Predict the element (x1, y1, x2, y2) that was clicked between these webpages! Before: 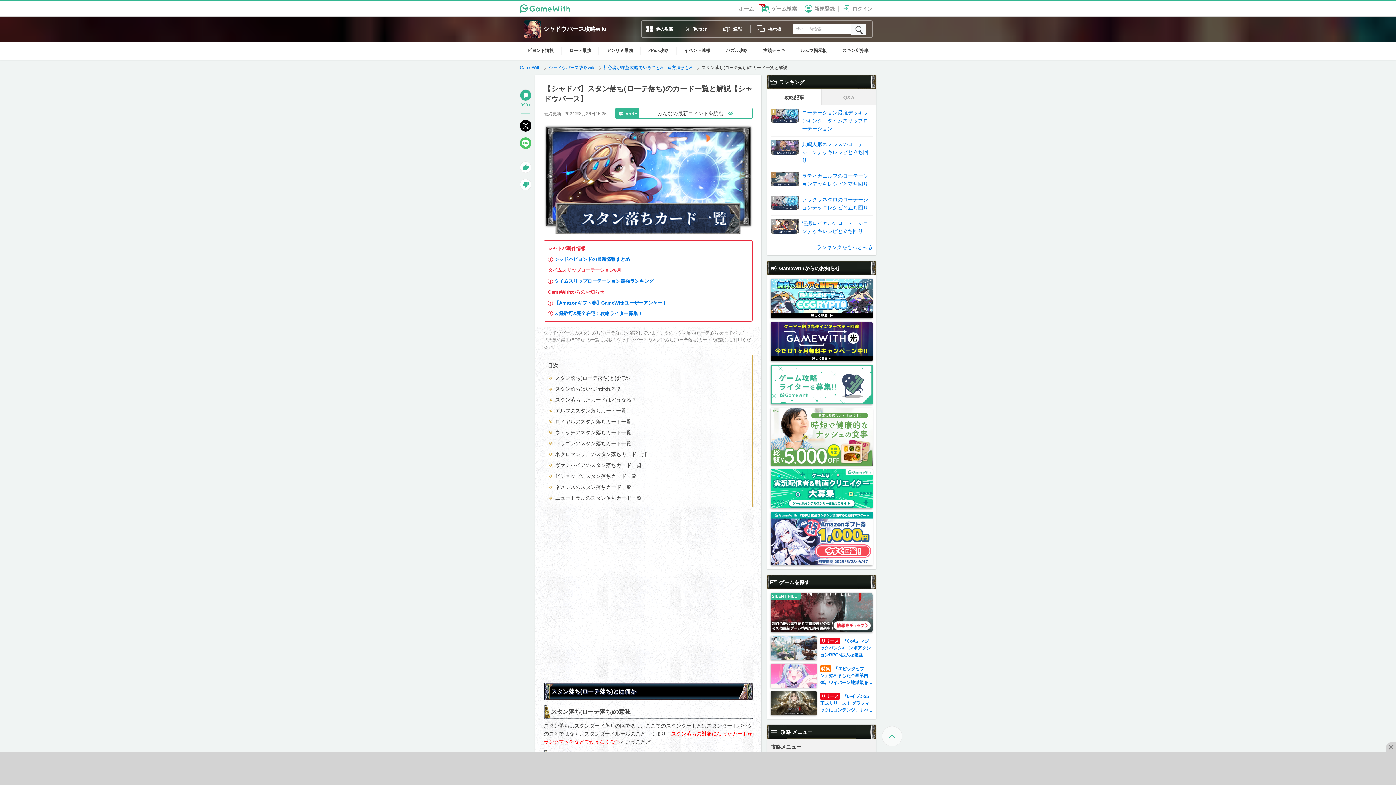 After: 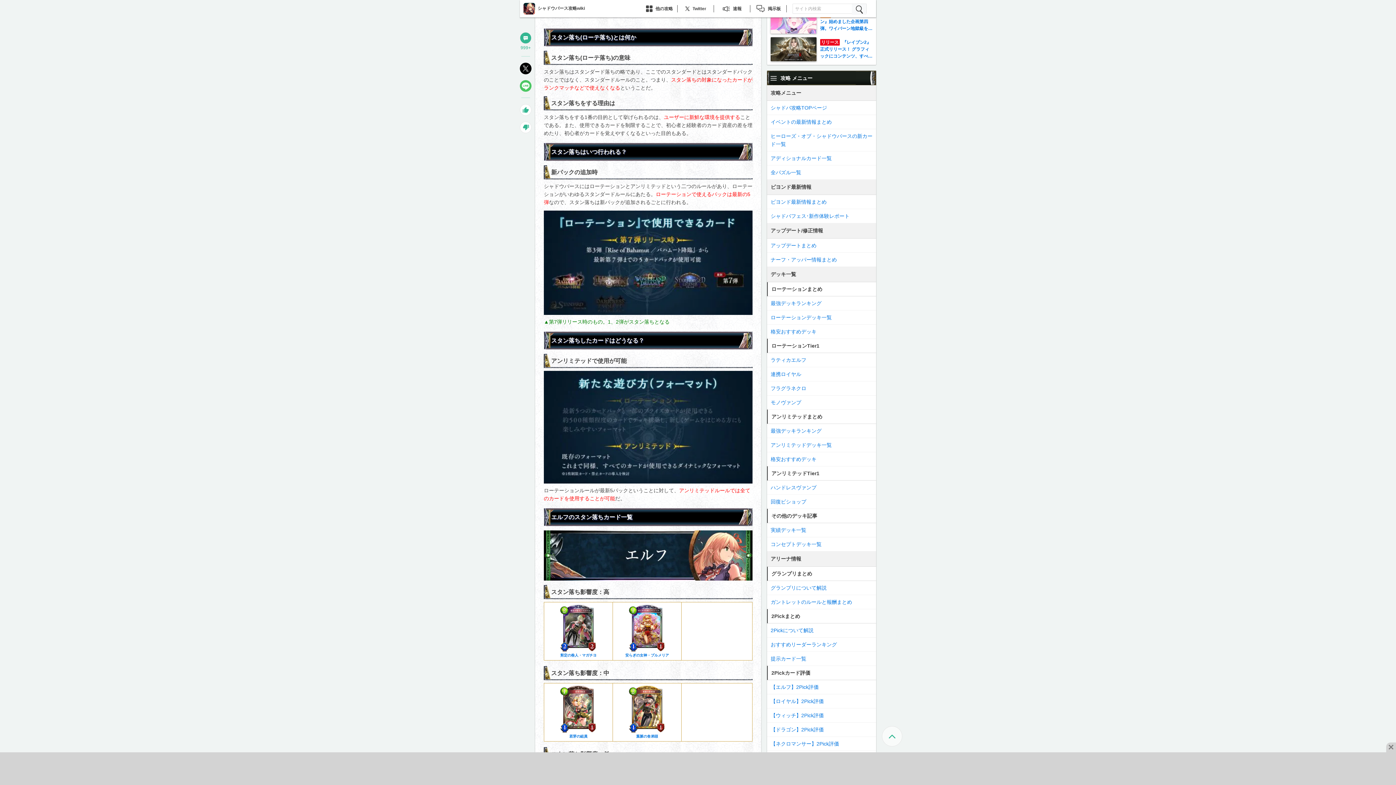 Action: bbox: (555, 375, 630, 381) label: スタン落ち(ローテ落ち)とは何か